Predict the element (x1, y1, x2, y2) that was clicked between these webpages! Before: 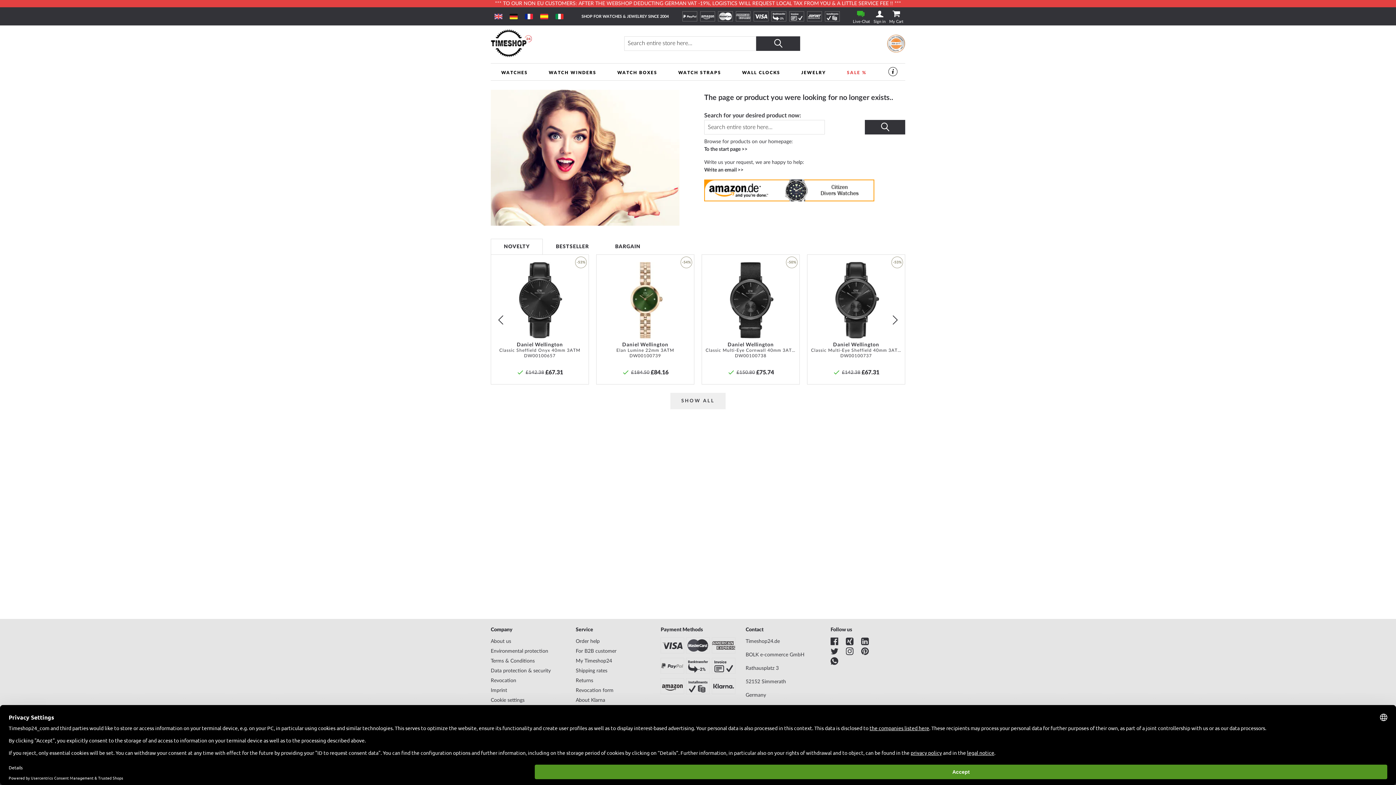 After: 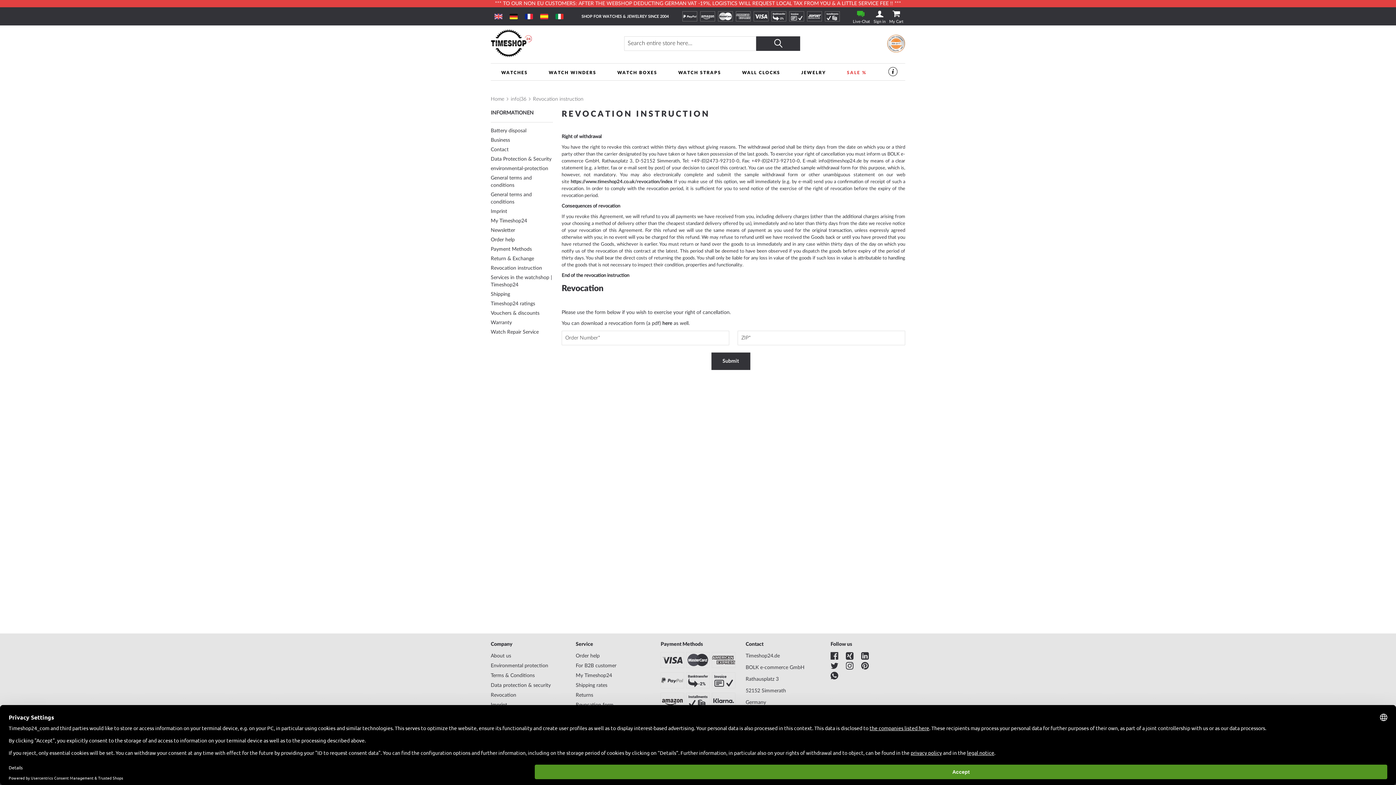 Action: bbox: (490, 677, 565, 686) label: Revocation